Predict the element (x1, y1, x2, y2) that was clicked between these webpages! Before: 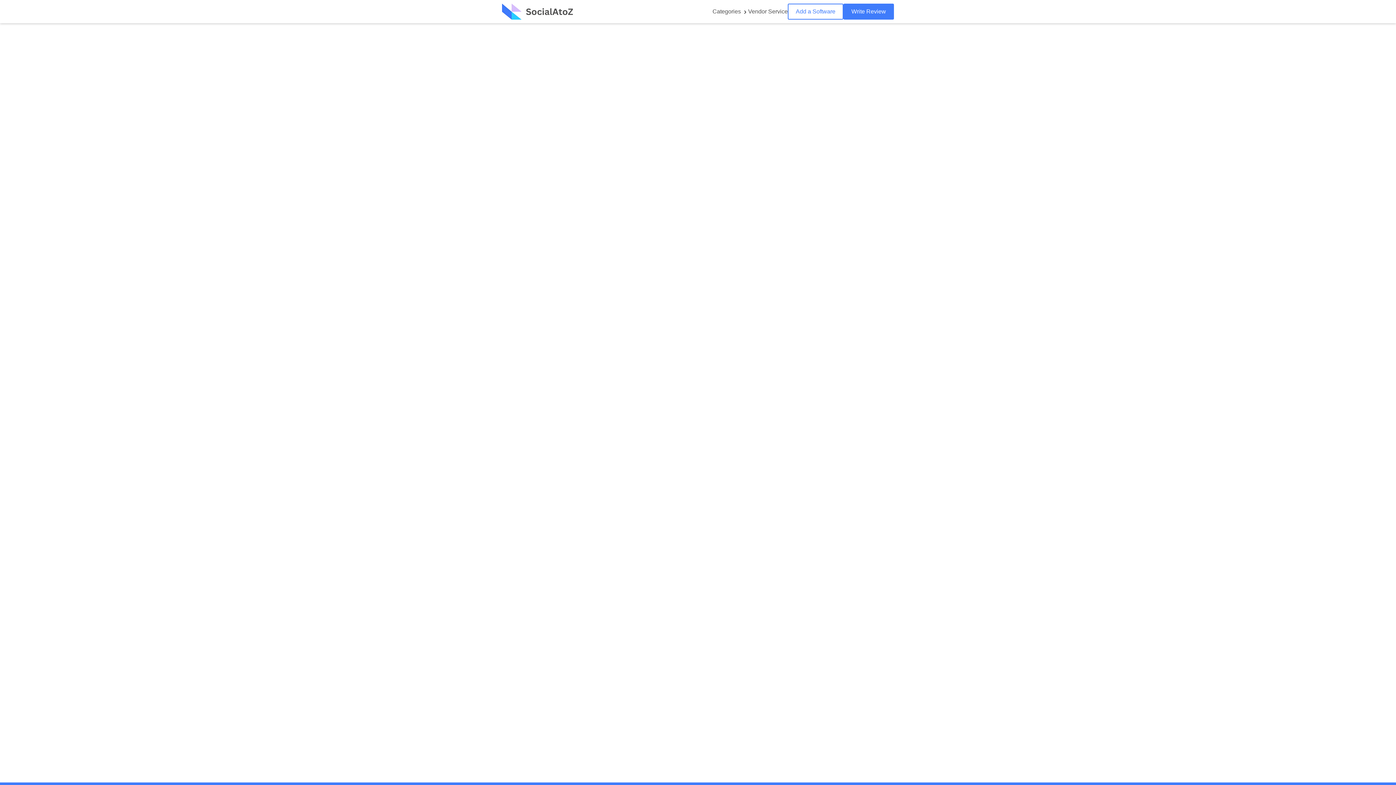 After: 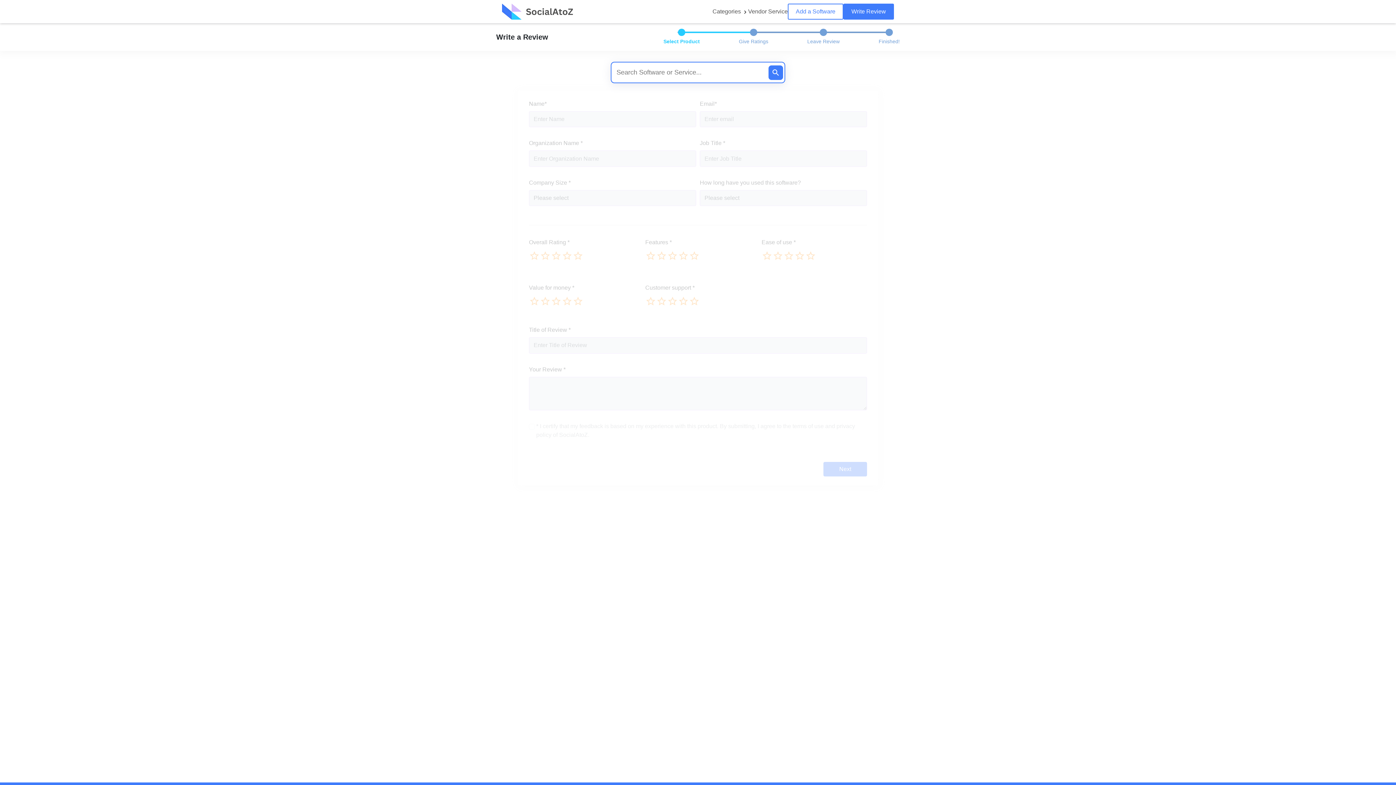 Action: bbox: (844, 4, 893, 18) label: Write Review